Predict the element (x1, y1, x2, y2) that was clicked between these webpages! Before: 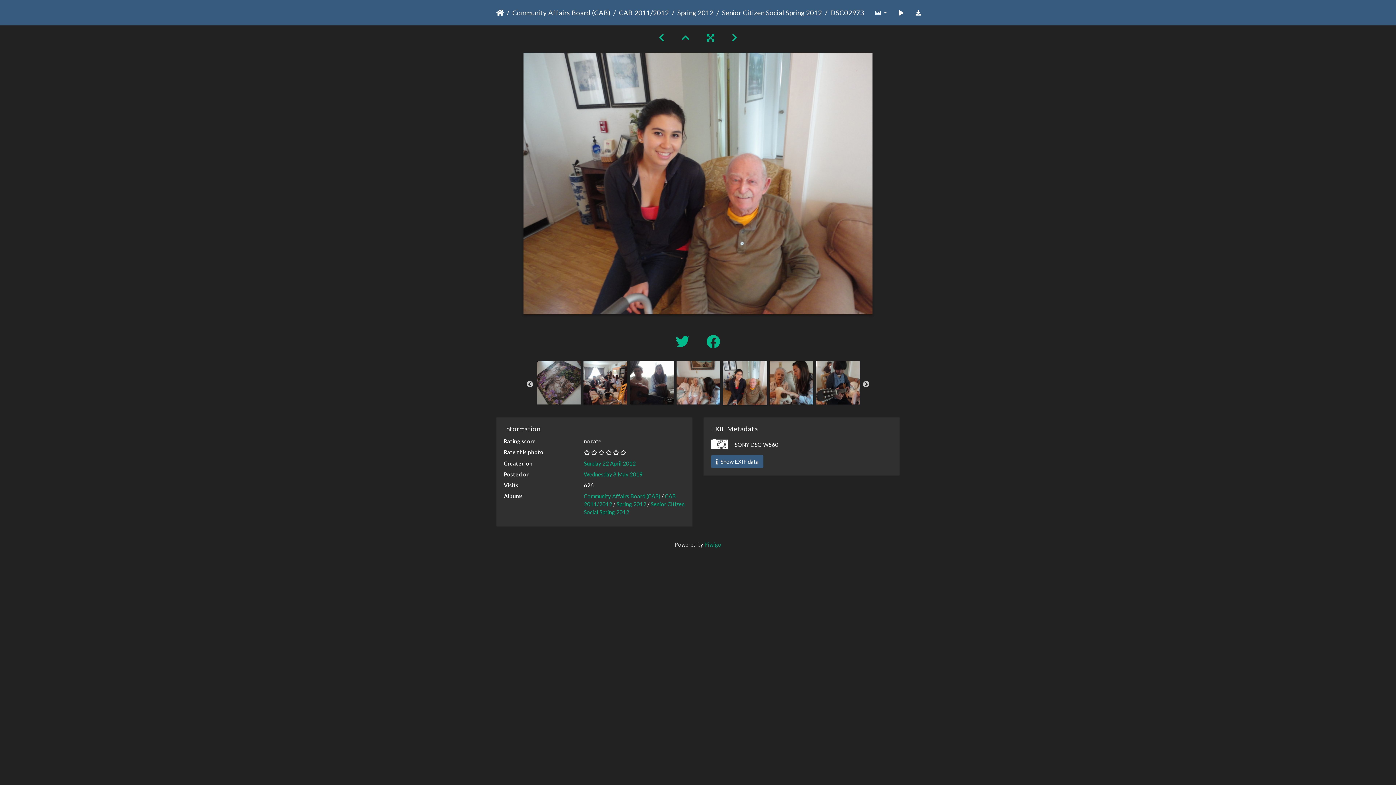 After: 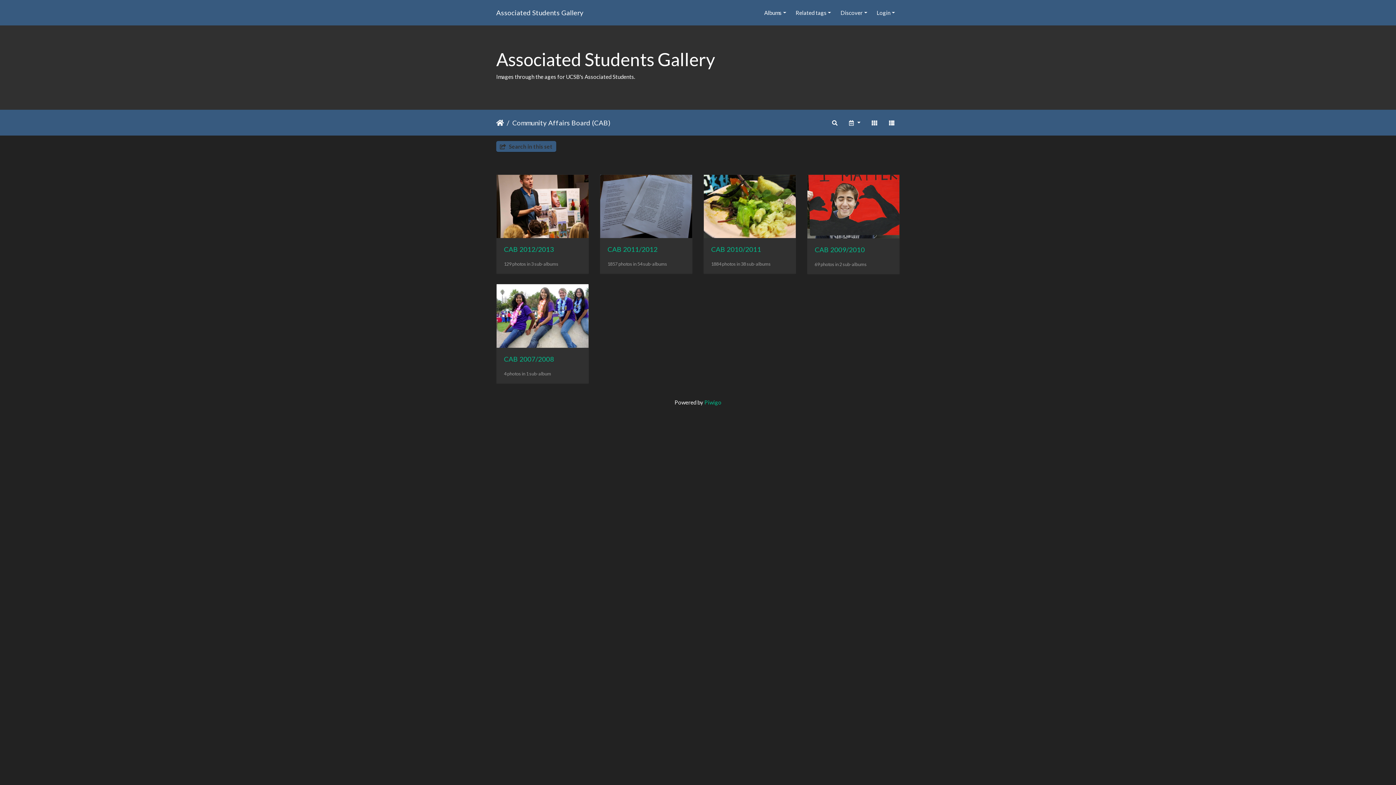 Action: label: Community Affairs Board (CAB) bbox: (504, 7, 610, 17)